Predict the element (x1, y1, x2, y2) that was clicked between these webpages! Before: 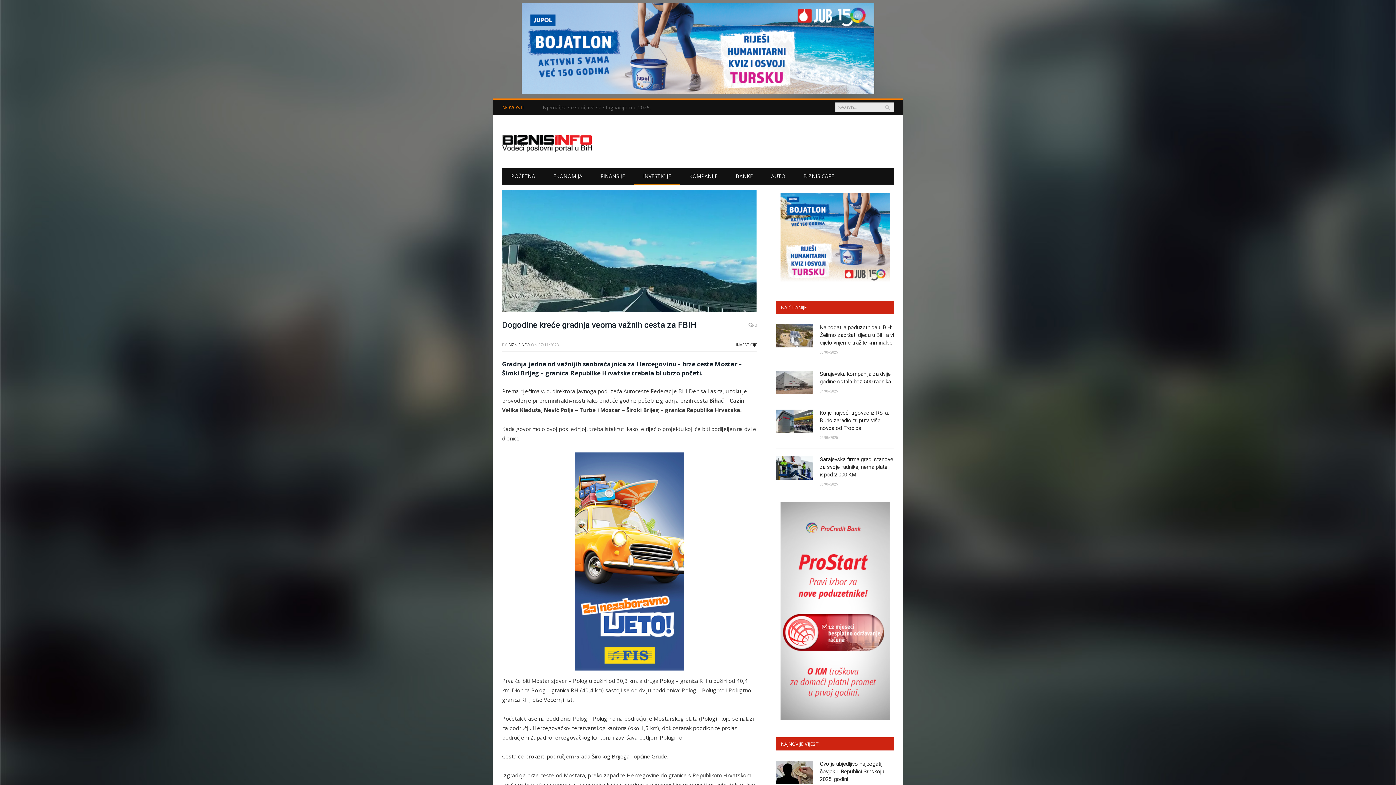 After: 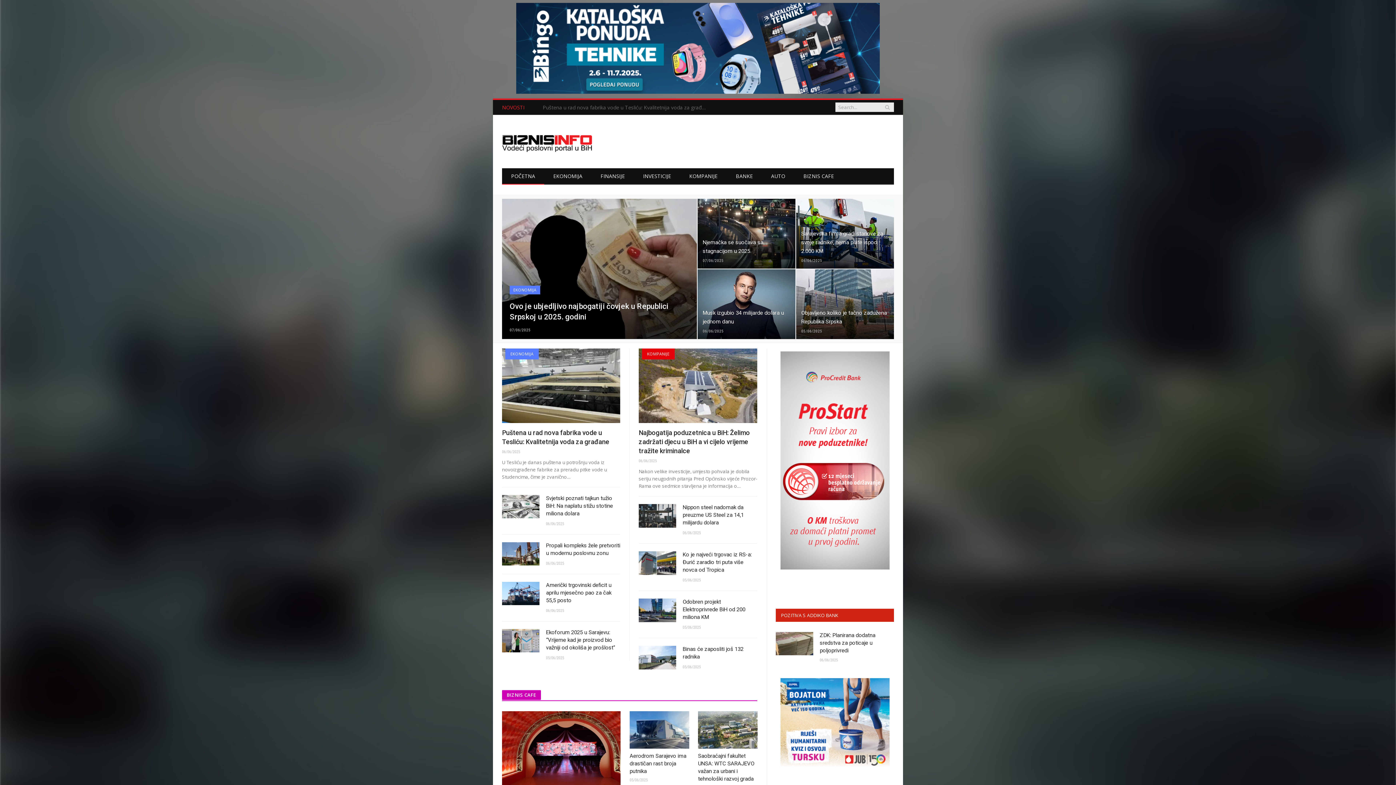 Action: bbox: (502, 132, 593, 150)